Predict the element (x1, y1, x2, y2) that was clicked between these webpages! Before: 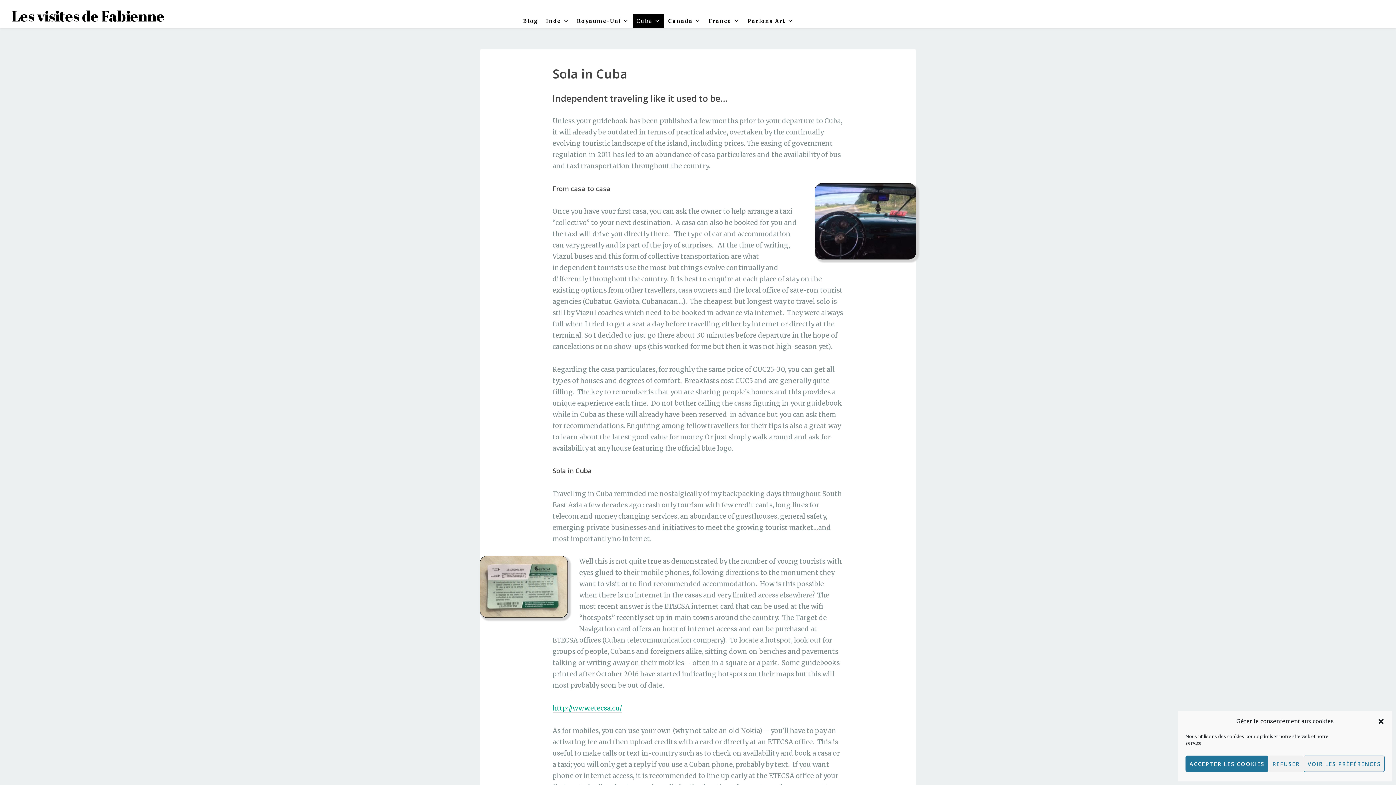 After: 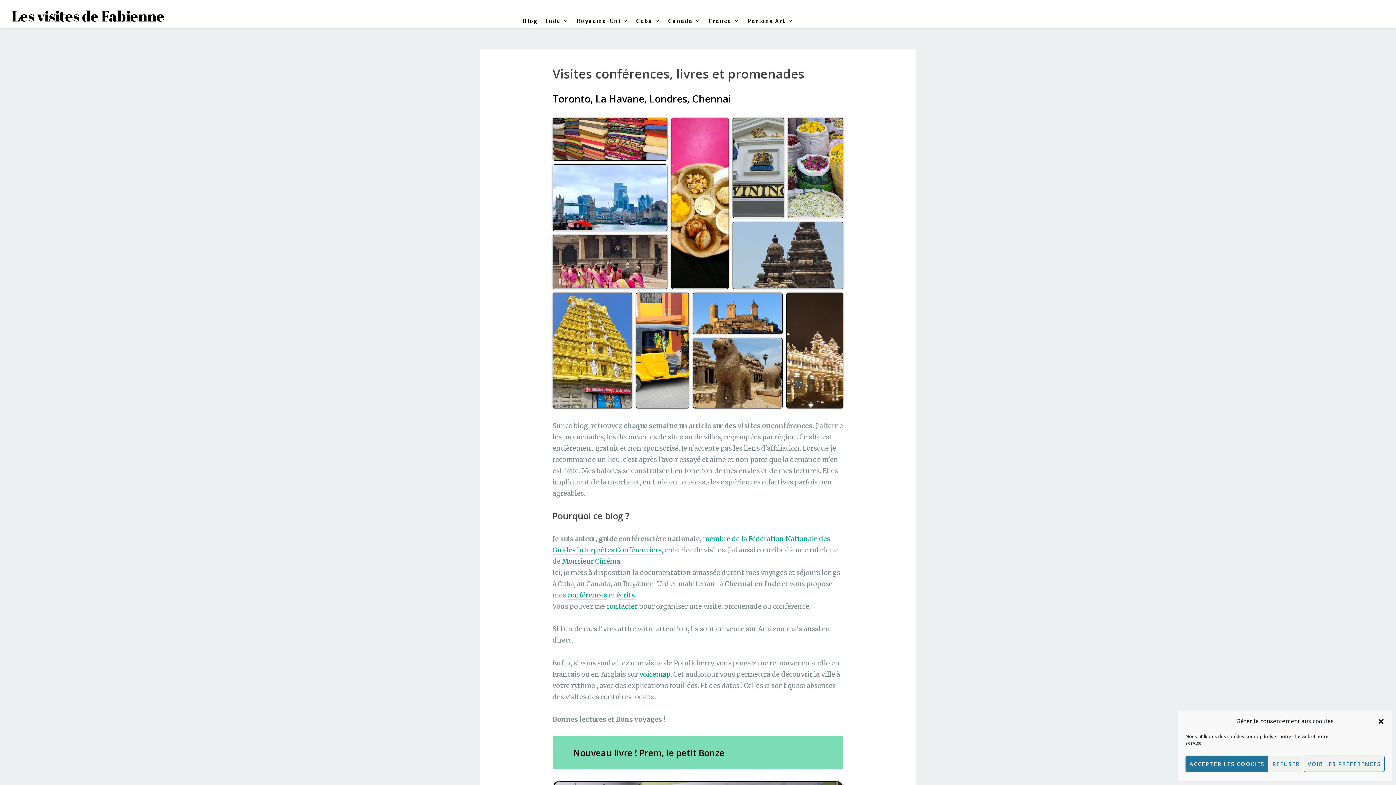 Action: bbox: (11, 6, 164, 25) label: Les visites de Fabienne